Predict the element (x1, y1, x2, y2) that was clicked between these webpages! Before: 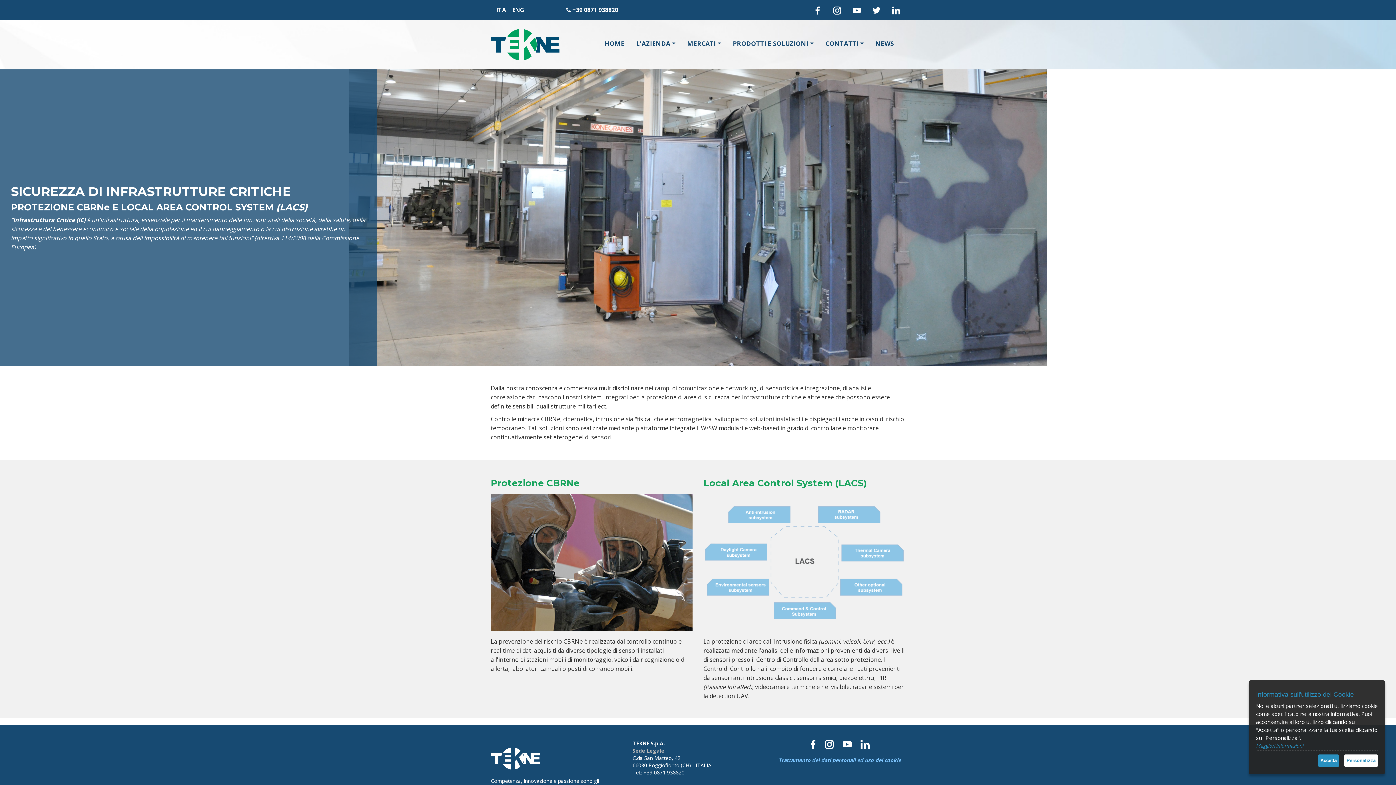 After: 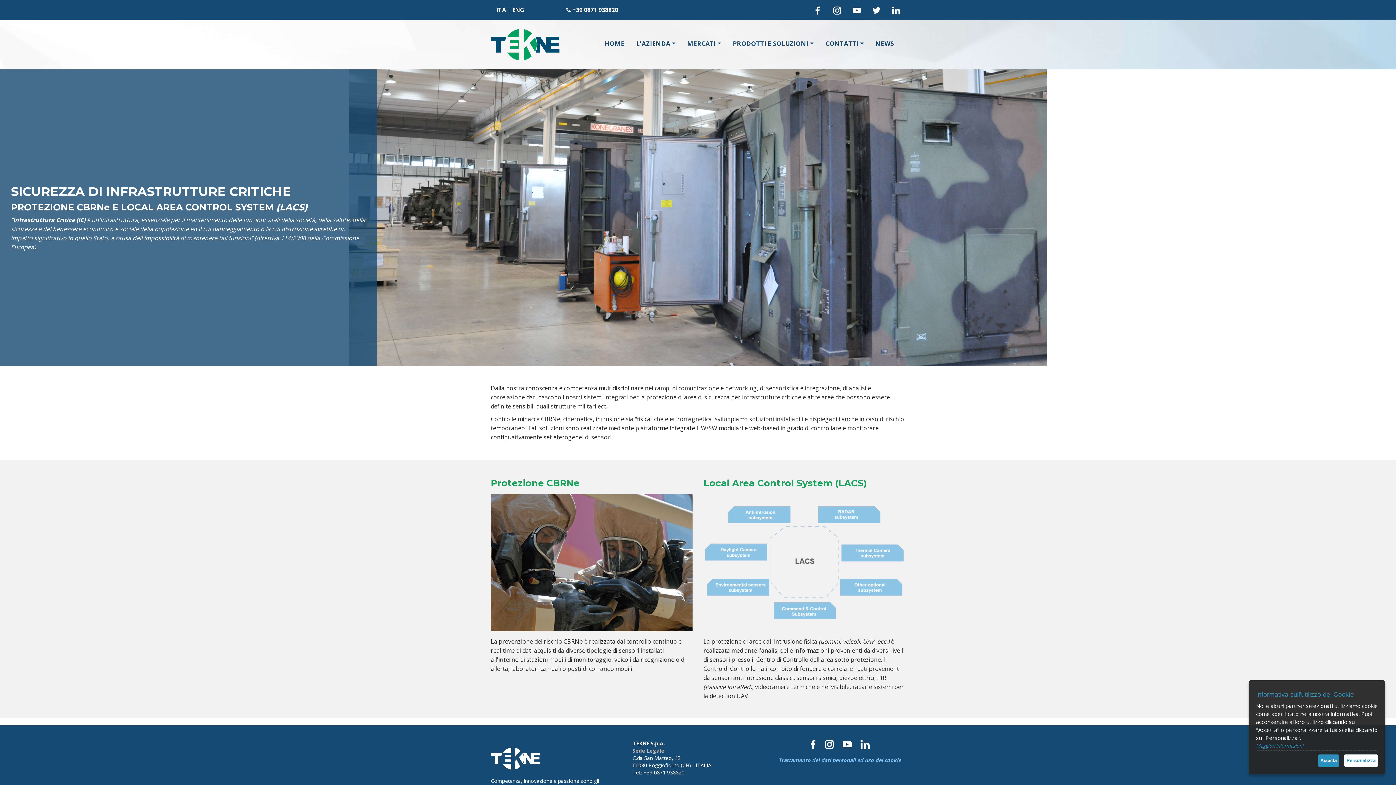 Action: bbox: (848, 5, 866, 13)